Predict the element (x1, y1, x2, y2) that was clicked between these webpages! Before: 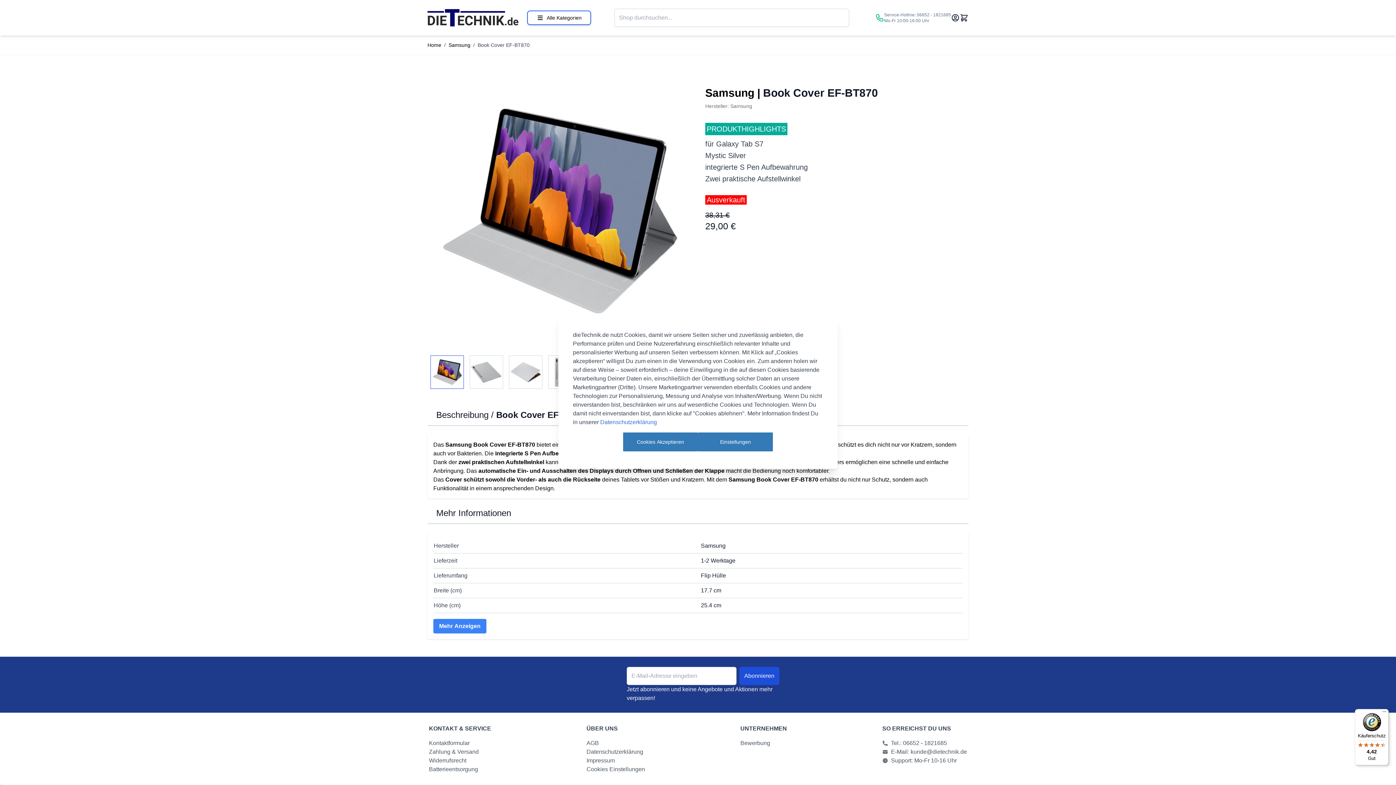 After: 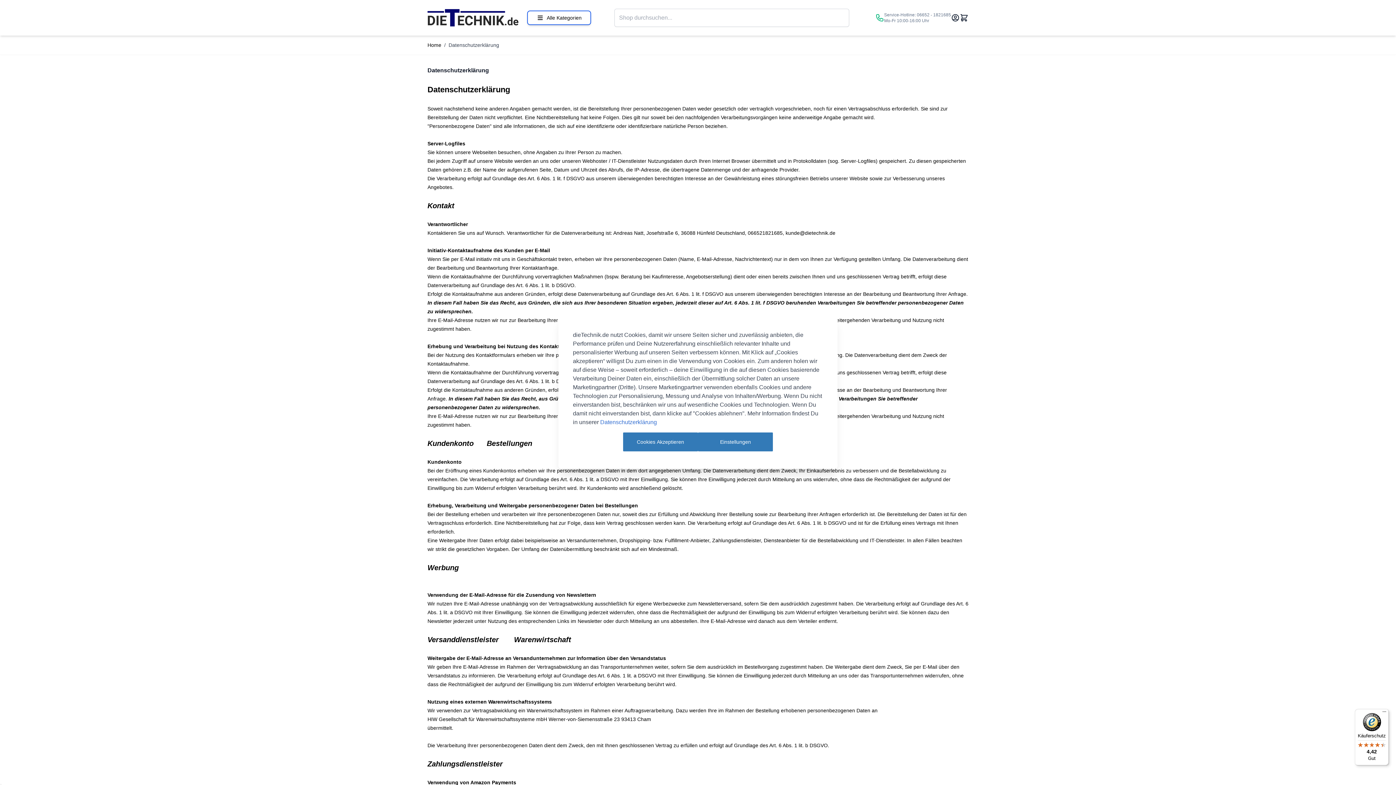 Action: label: Datenschutzerklärung bbox: (600, 419, 657, 425)